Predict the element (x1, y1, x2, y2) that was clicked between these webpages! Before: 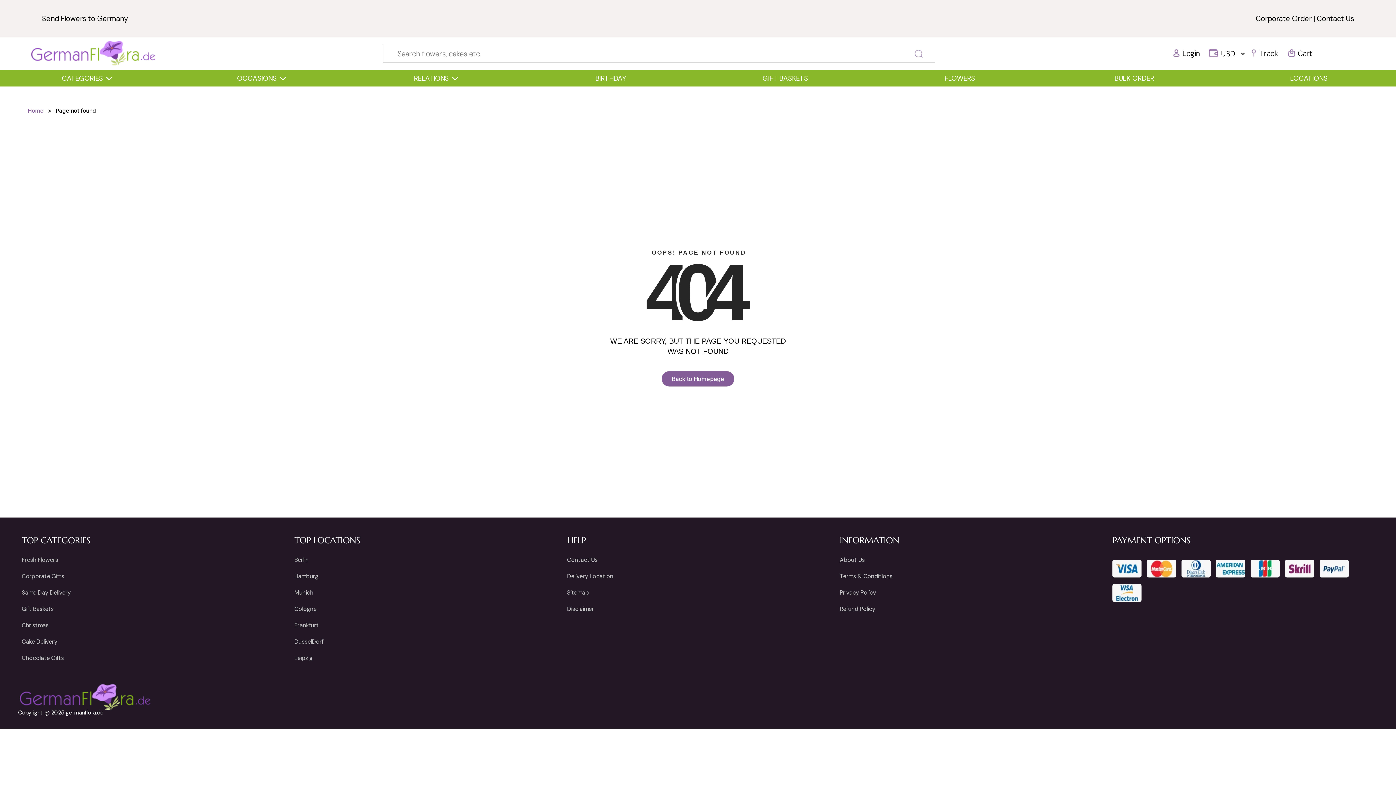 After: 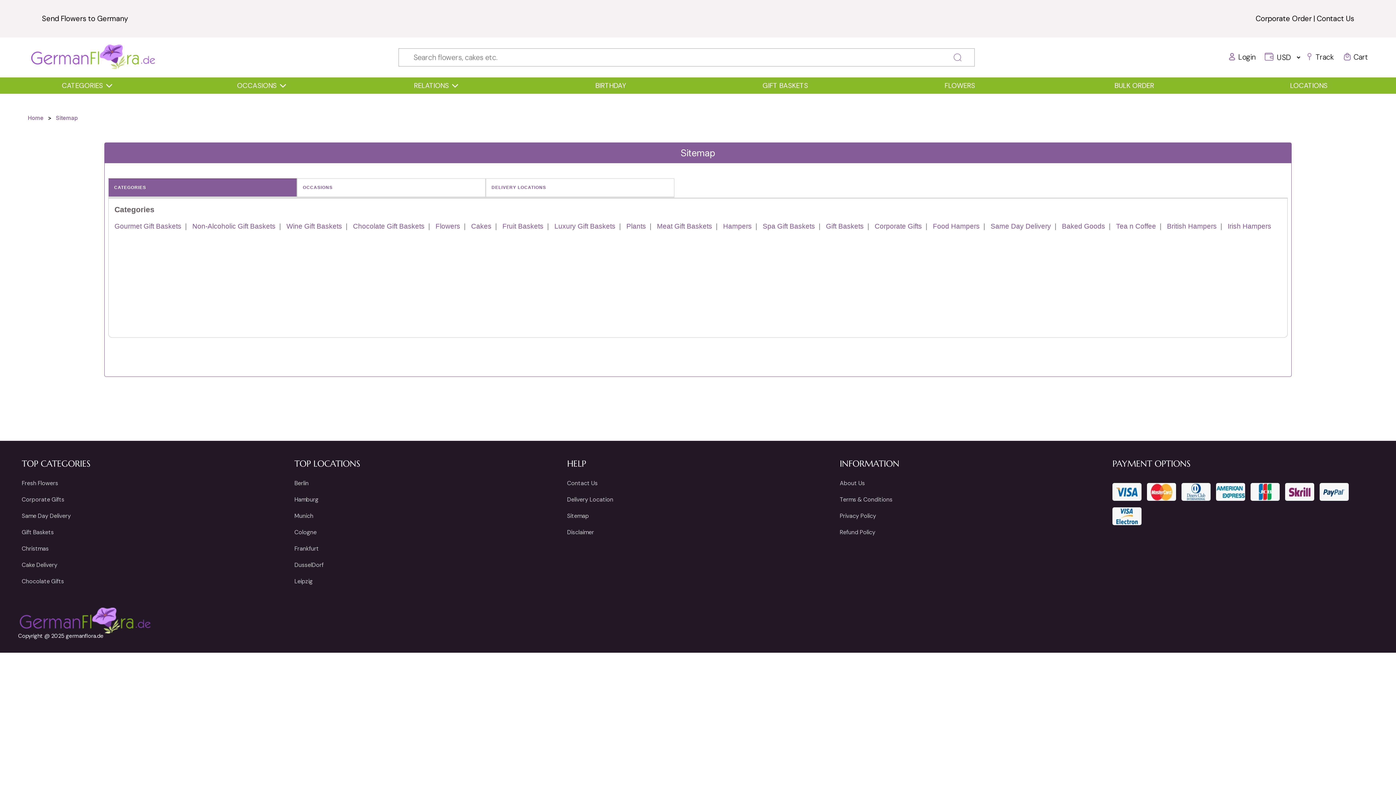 Action: bbox: (567, 589, 589, 596) label: Sitemap